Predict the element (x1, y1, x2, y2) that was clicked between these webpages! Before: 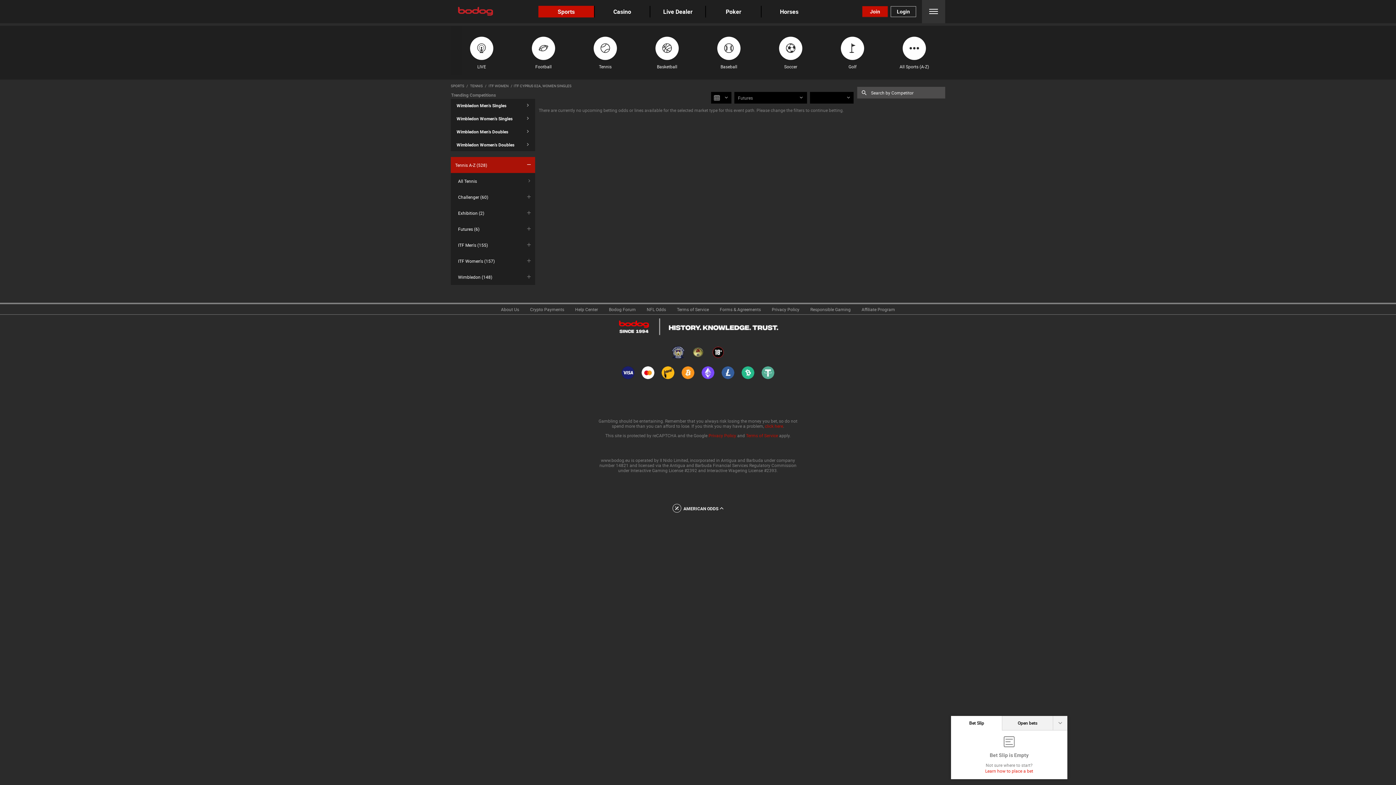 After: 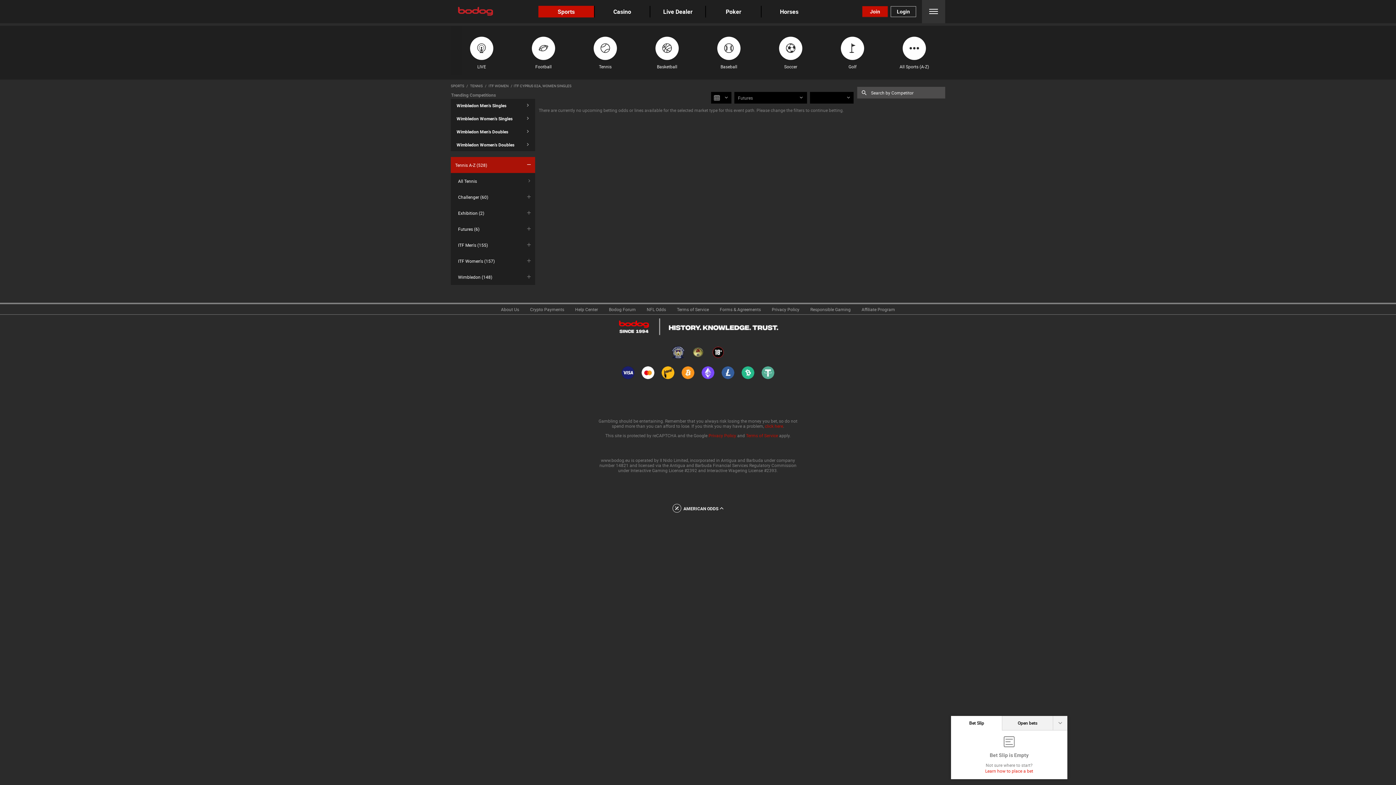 Action: label: Tennis A-Z (528) bbox: (450, 157, 535, 173)